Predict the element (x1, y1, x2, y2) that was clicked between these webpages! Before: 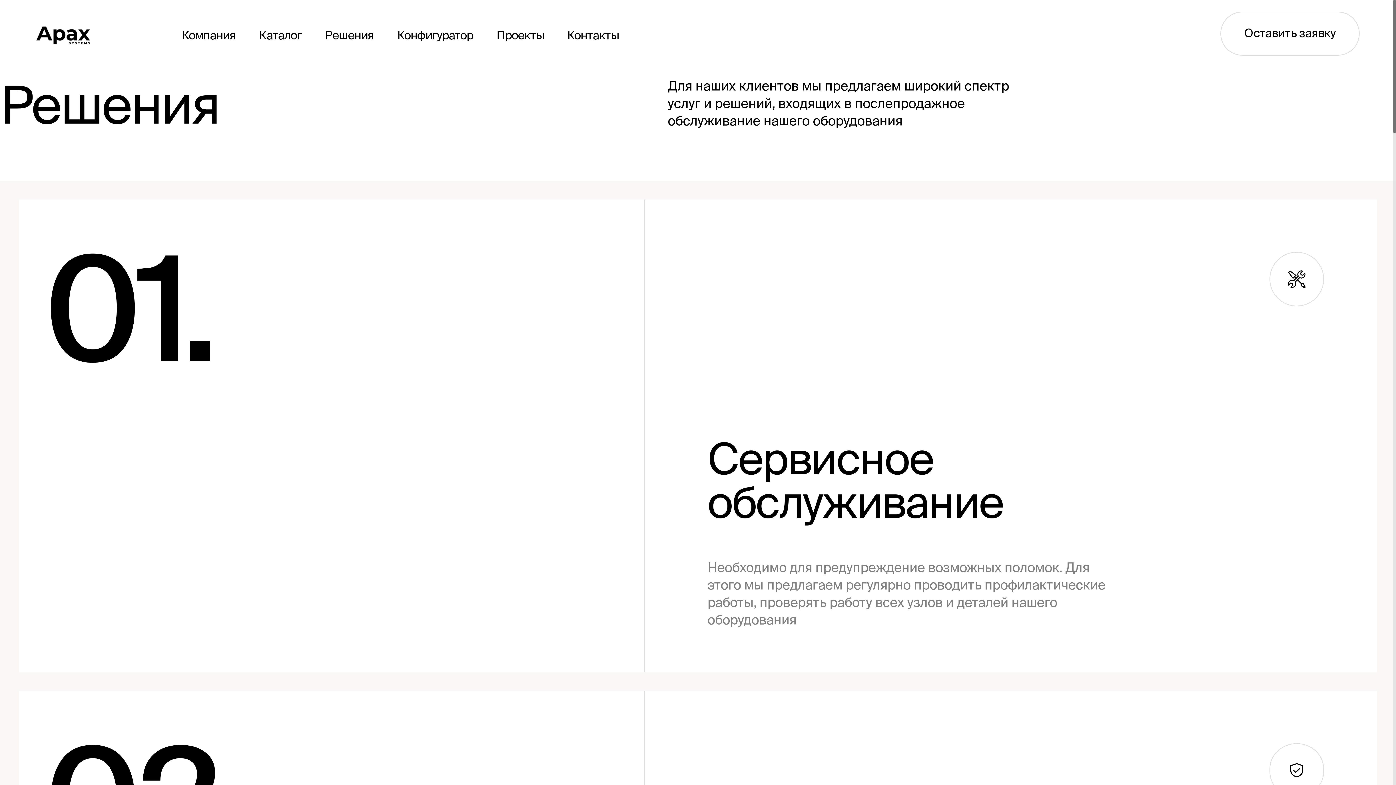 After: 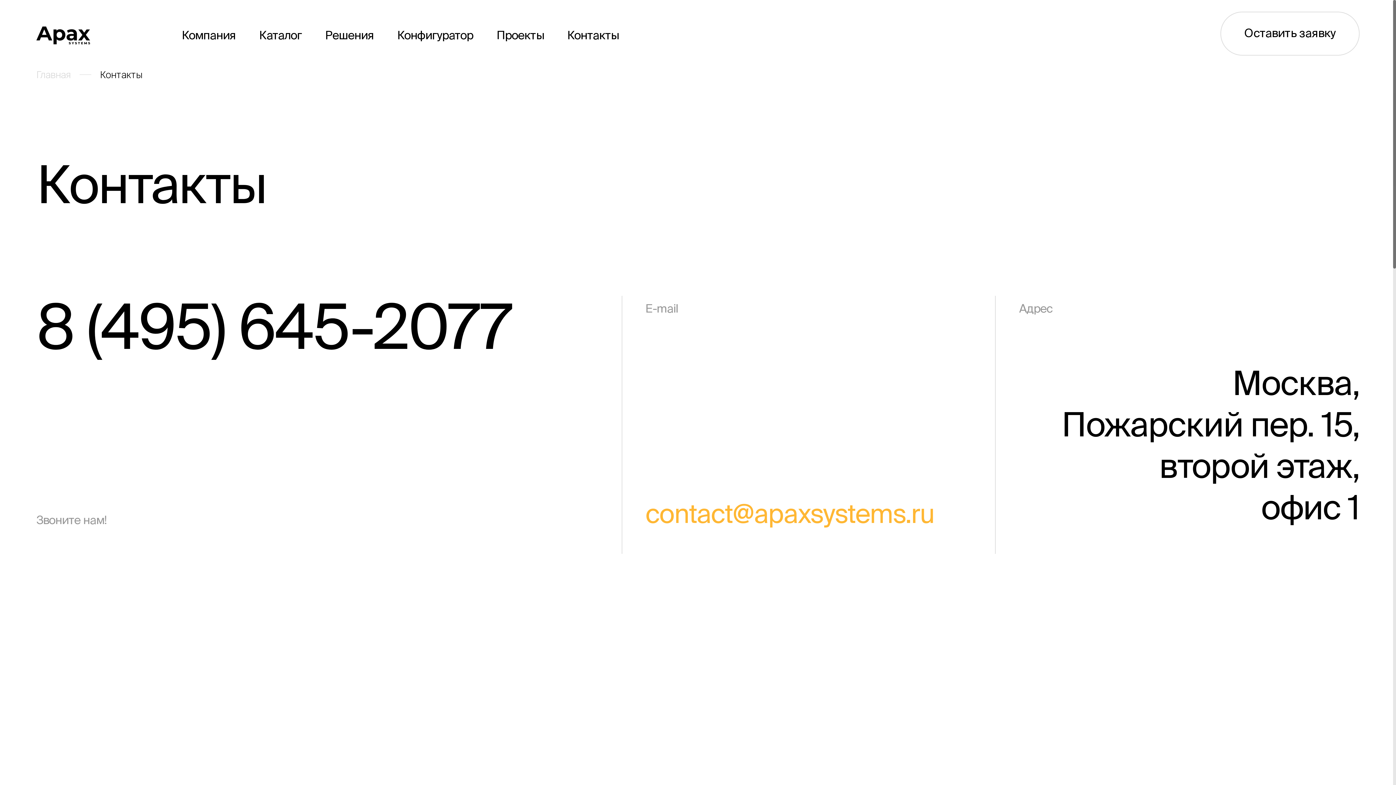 Action: label: Контакты bbox: (567, 29, 618, 40)